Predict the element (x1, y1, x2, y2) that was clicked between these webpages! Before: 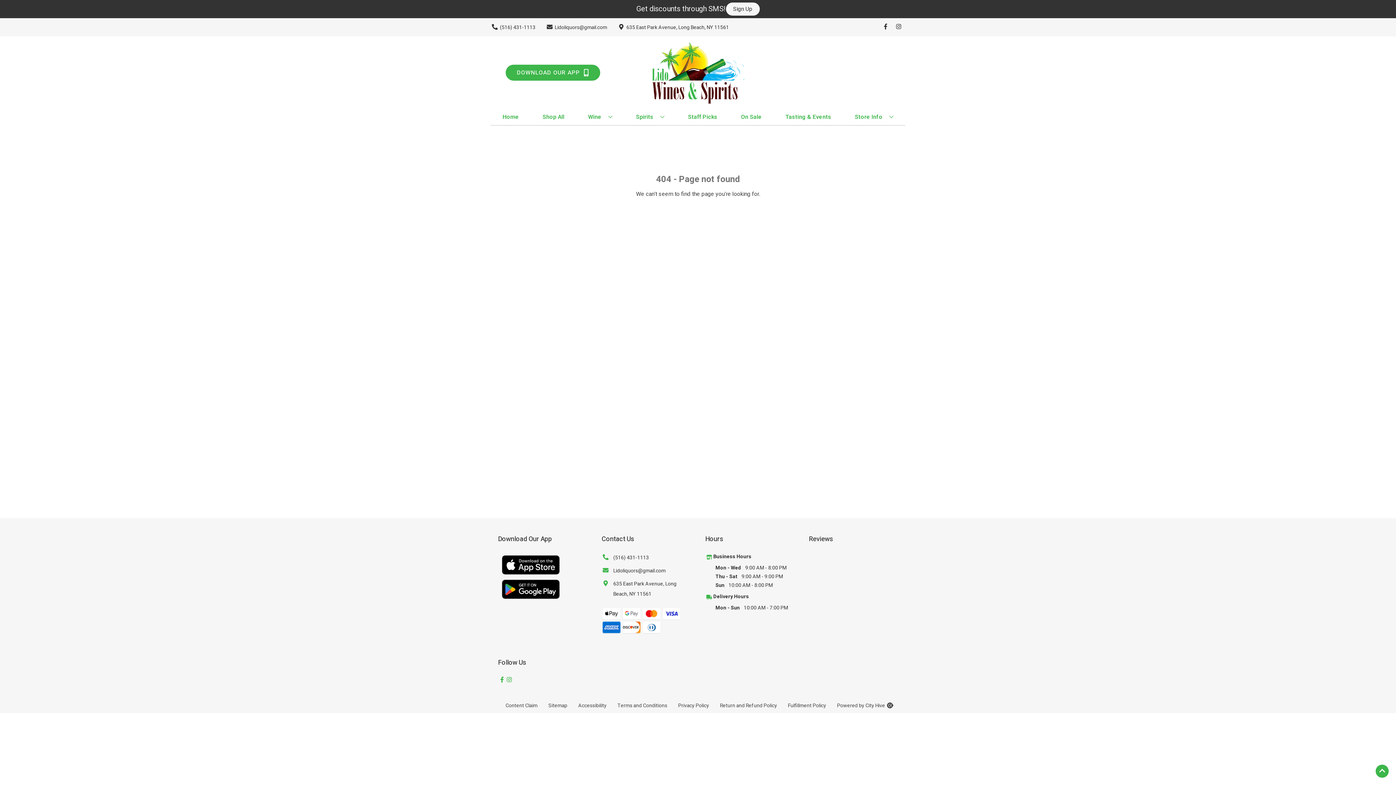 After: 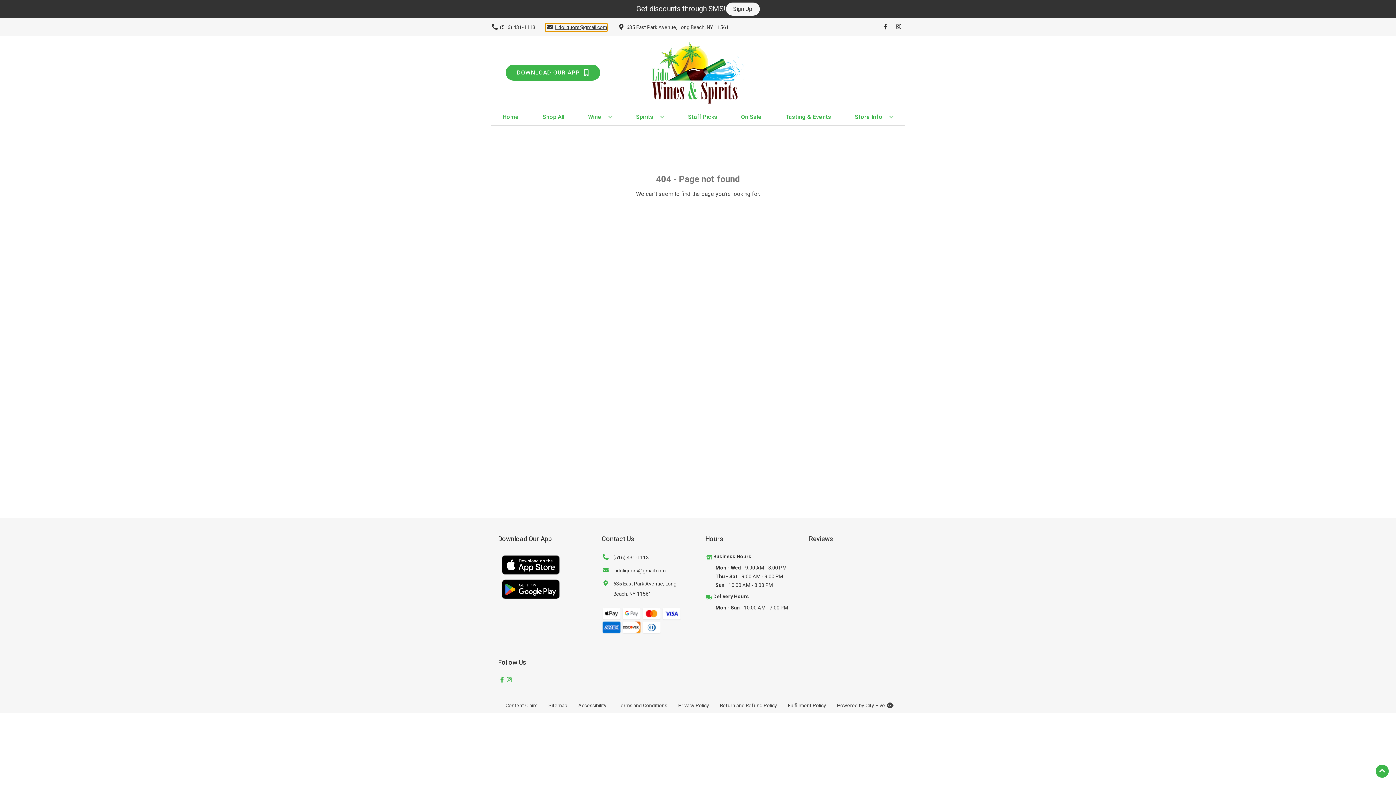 Action: label: Store Email address is Lidoliquors@gmail.com Clicking will open a link in a new tab bbox: (545, 23, 607, 31)